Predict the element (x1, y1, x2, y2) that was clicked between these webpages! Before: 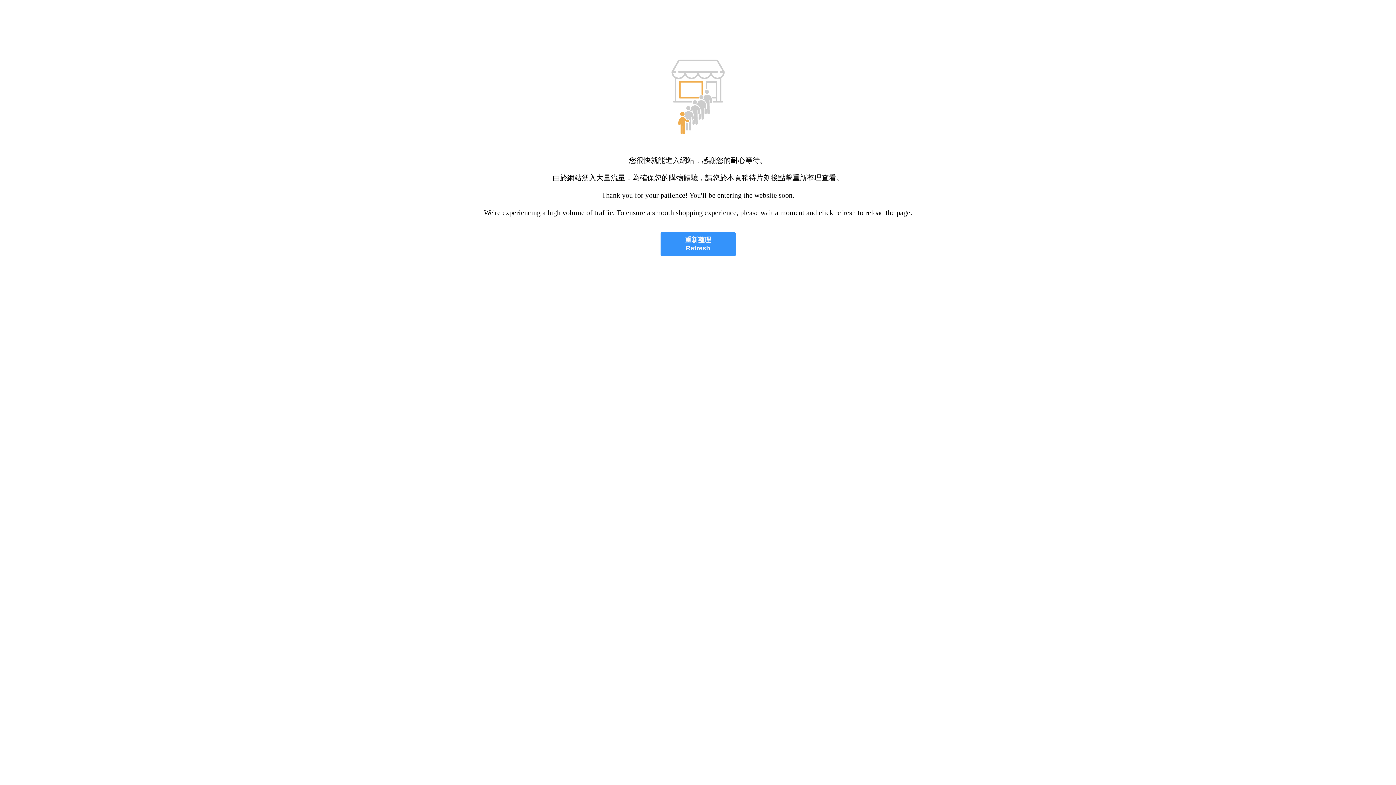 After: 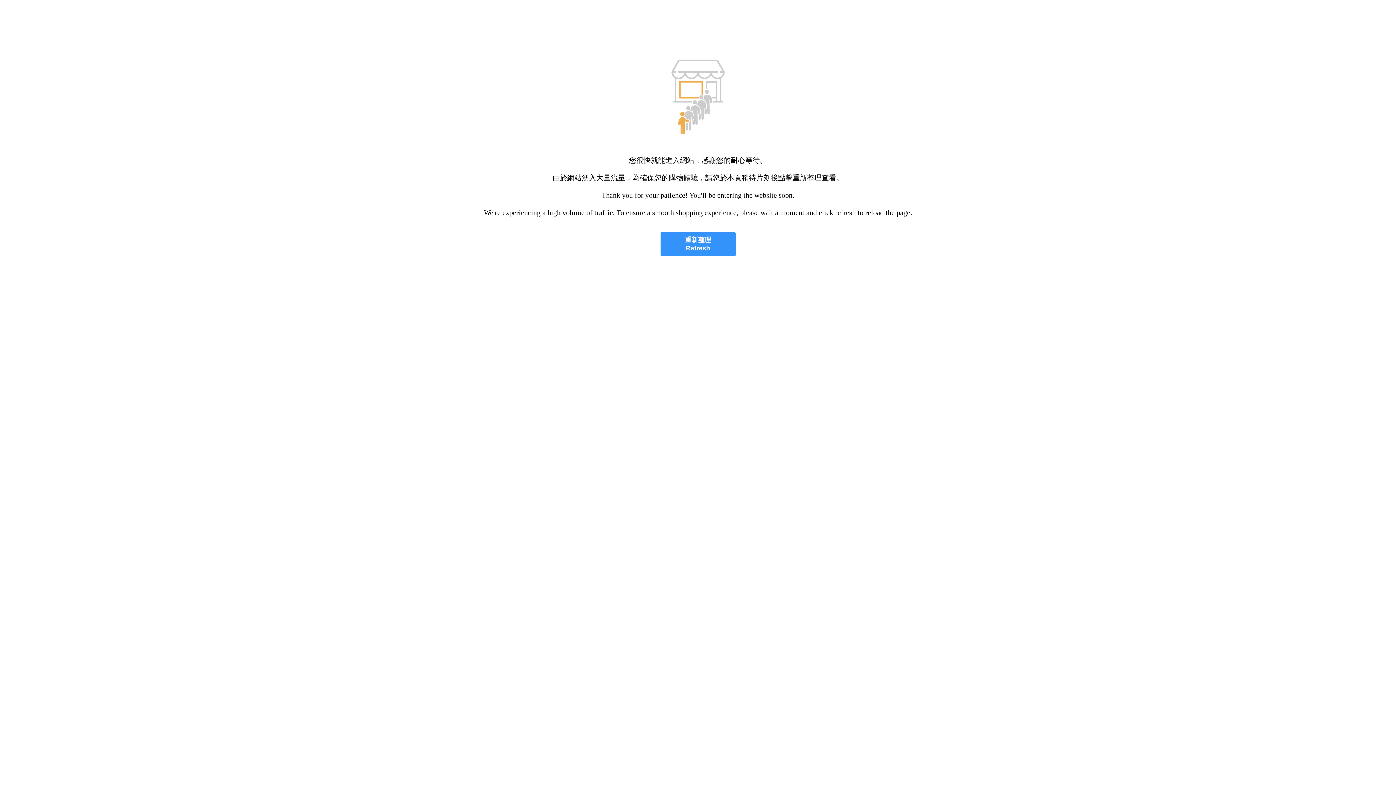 Action: bbox: (660, 232, 735, 256) label: 重新整理
Refresh